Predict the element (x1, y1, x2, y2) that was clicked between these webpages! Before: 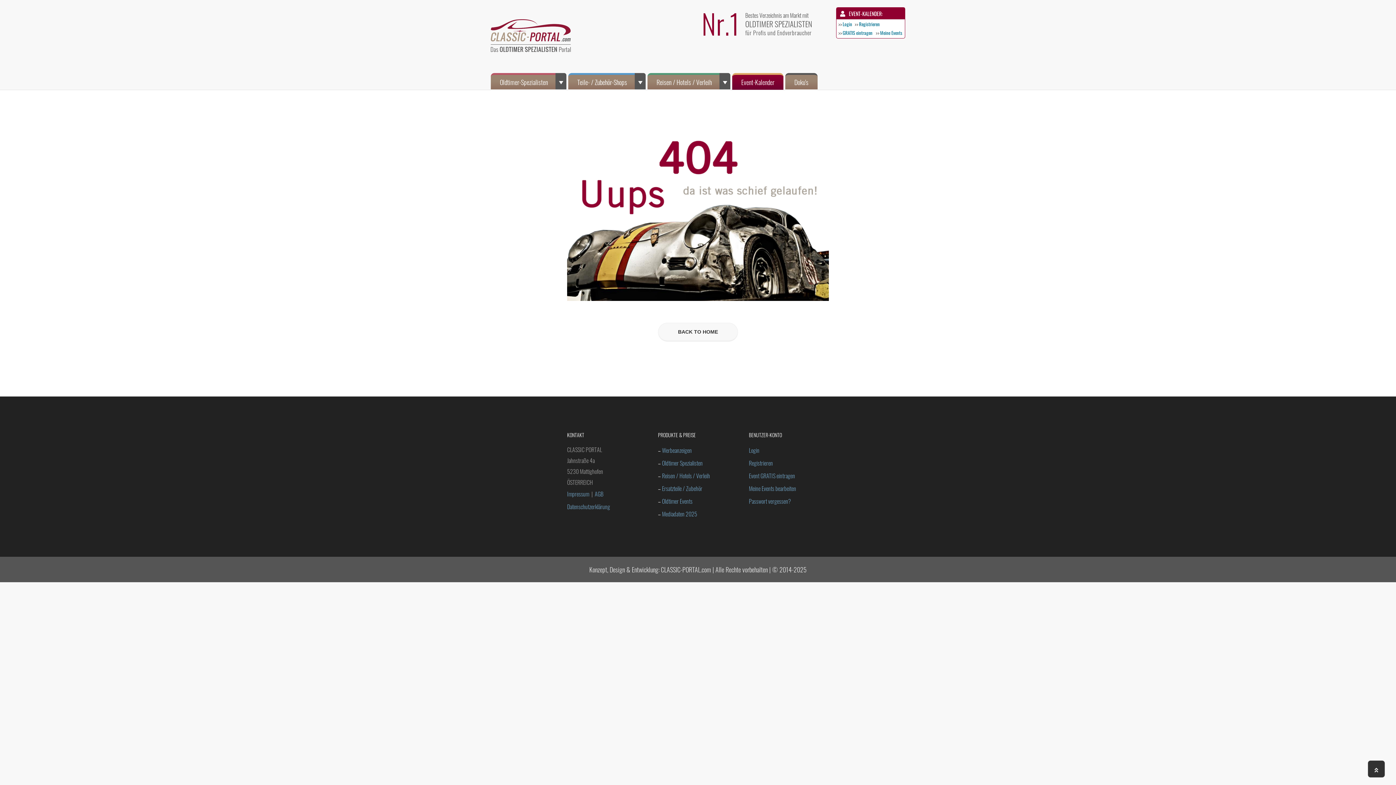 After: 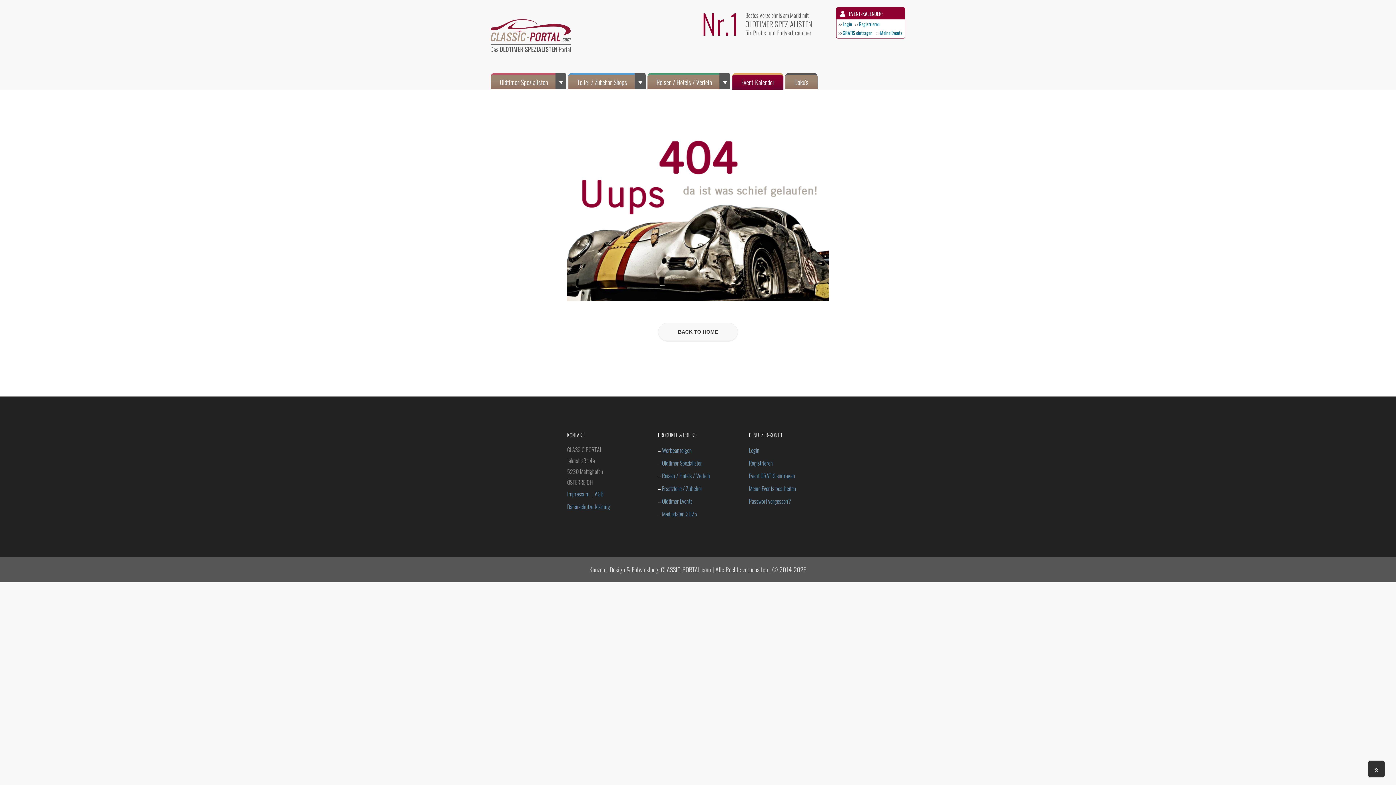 Action: label: back to top bbox: (1368, 760, 1385, 778)